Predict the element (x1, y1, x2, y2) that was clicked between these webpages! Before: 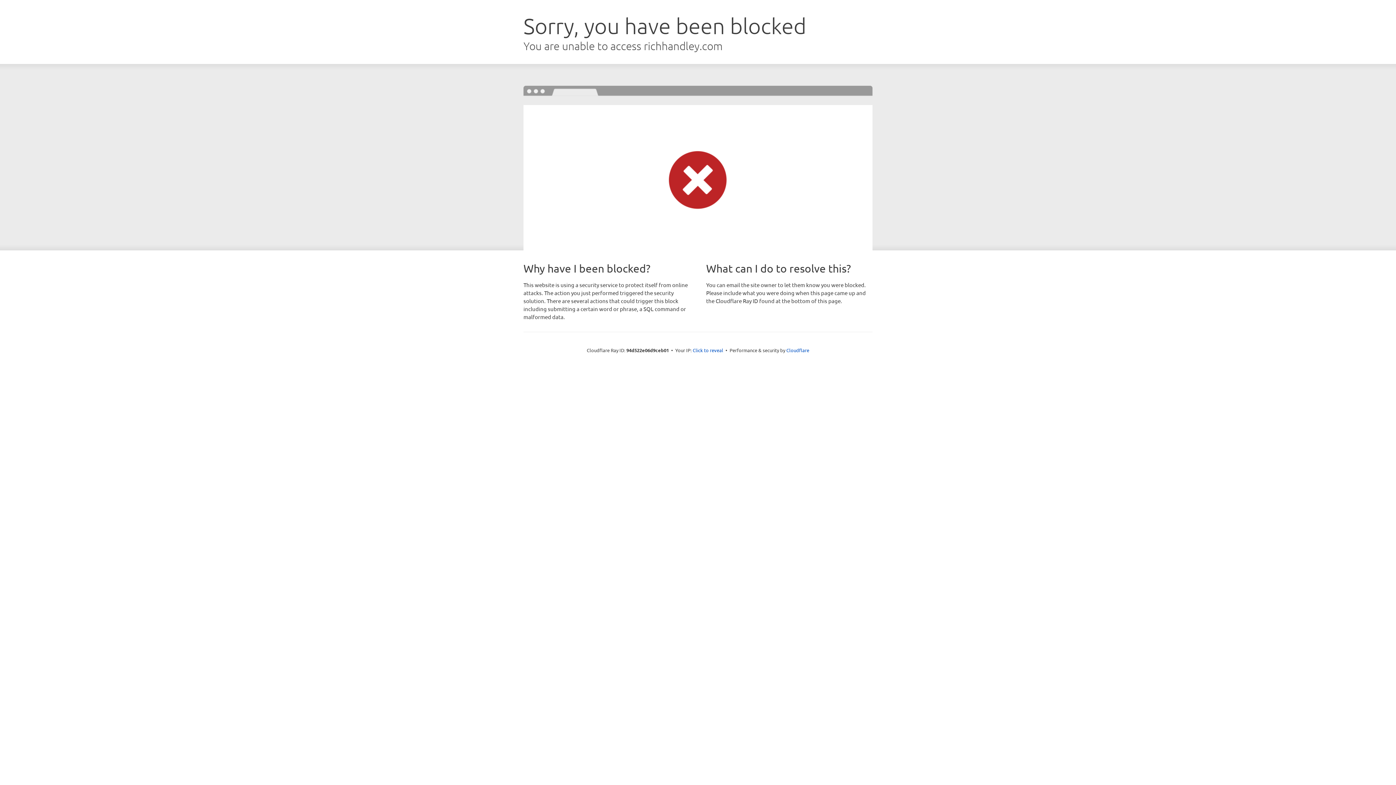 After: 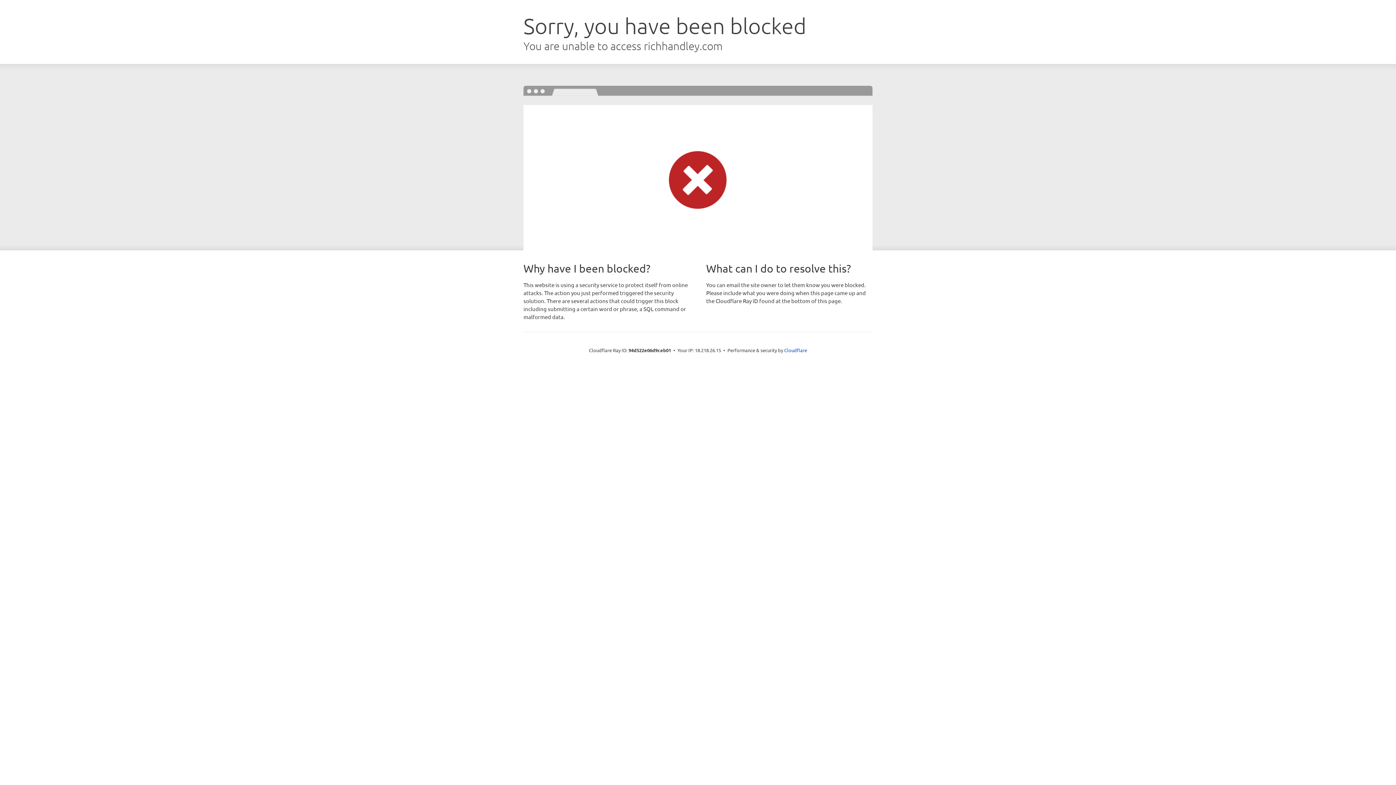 Action: bbox: (692, 346, 723, 353) label: Click to reveal